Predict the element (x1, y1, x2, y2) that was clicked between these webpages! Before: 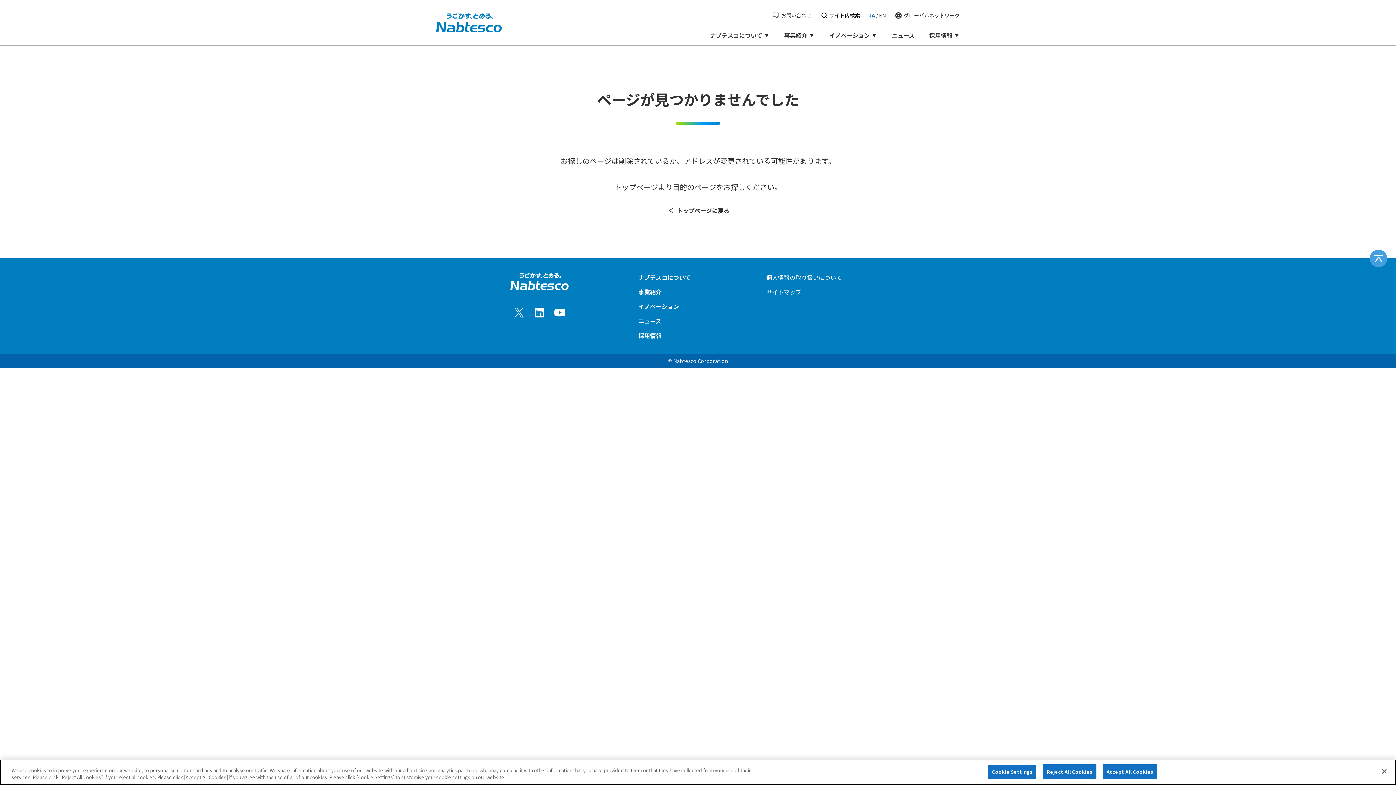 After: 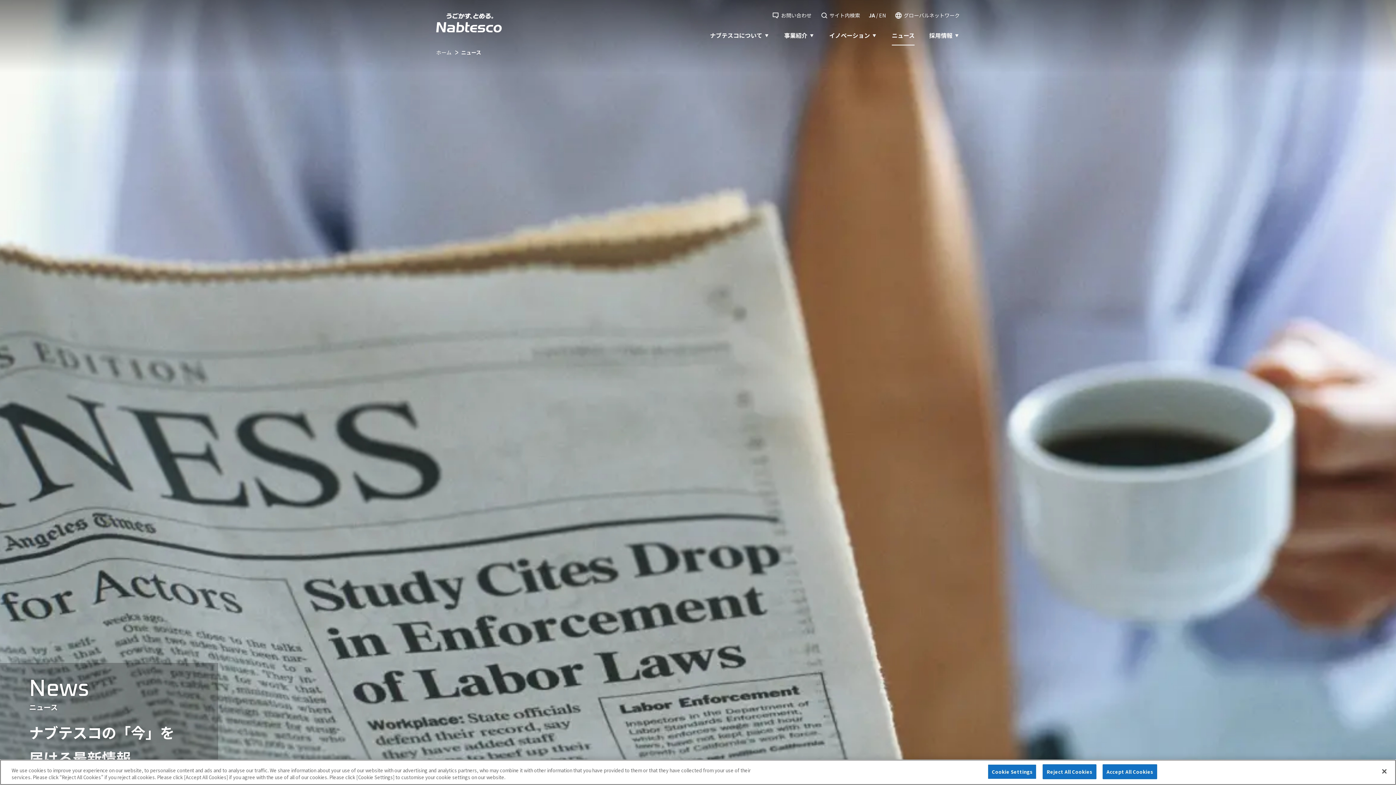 Action: label: ニュース bbox: (892, 30, 914, 45)